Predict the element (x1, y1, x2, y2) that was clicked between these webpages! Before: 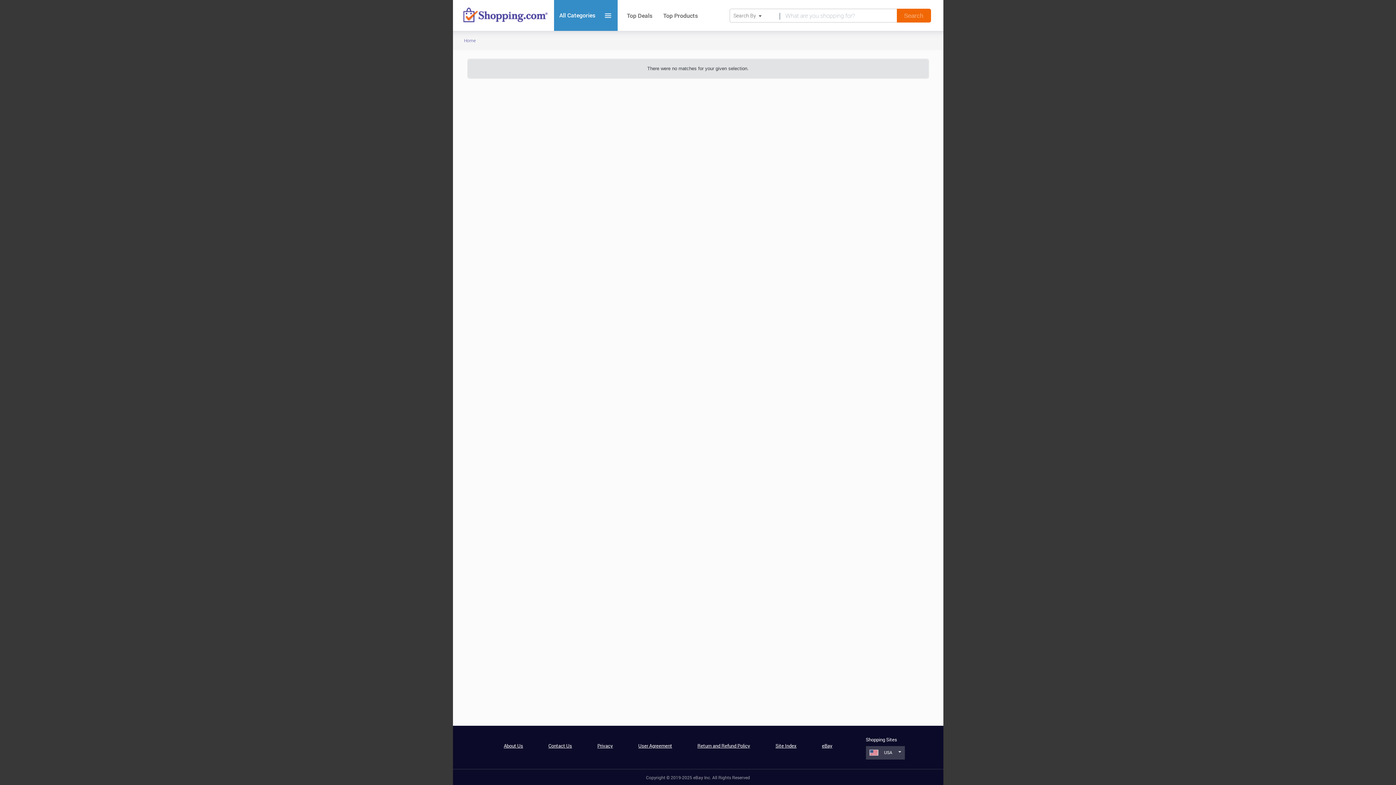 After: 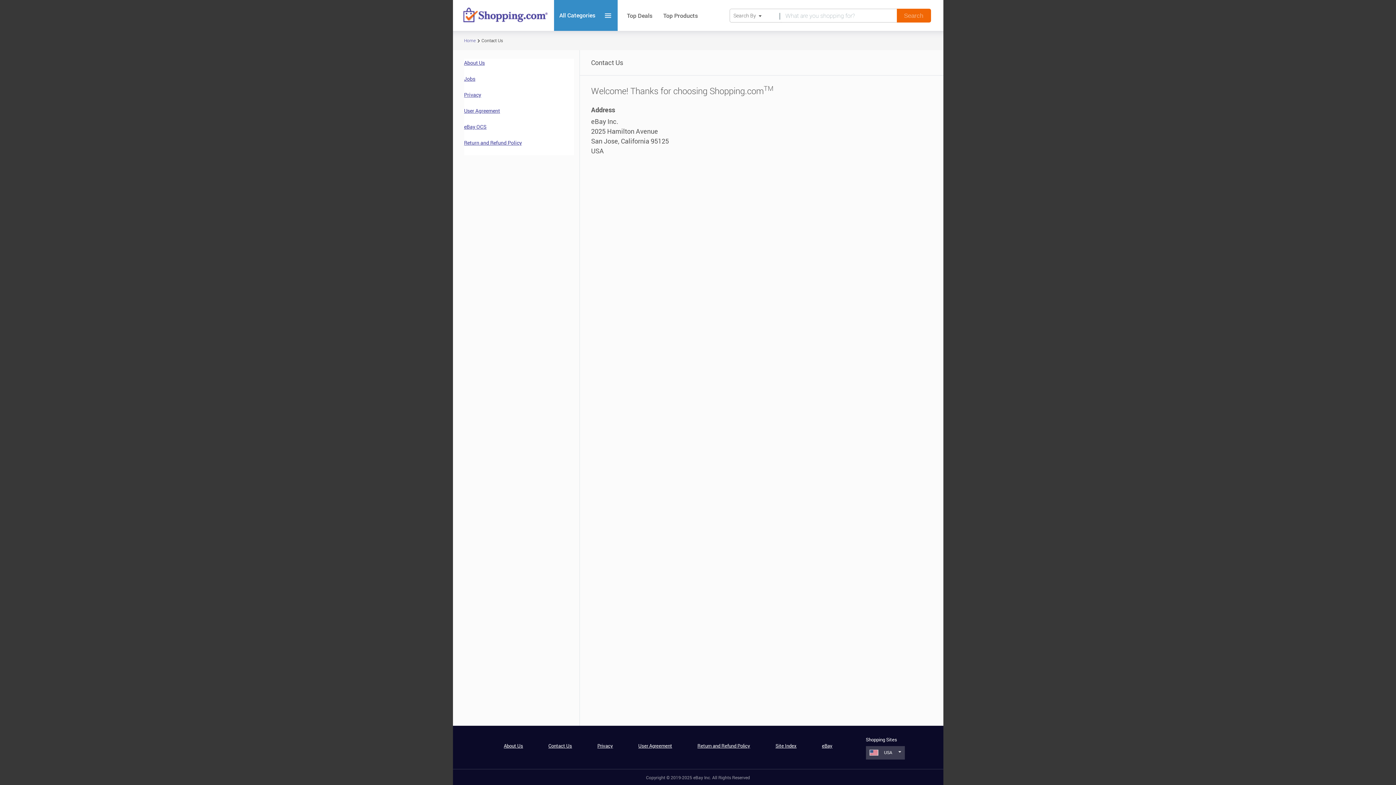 Action: bbox: (548, 742, 571, 749) label: Contact Us